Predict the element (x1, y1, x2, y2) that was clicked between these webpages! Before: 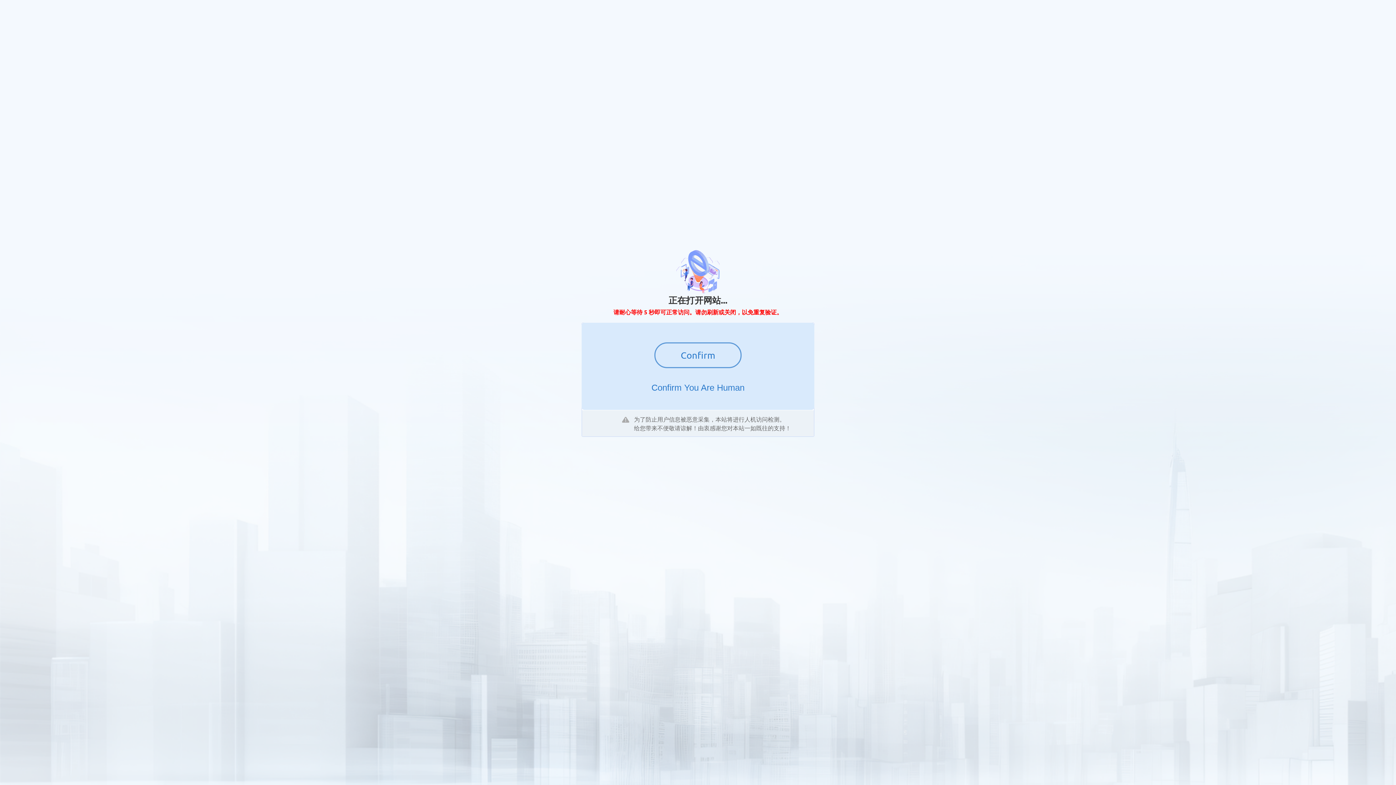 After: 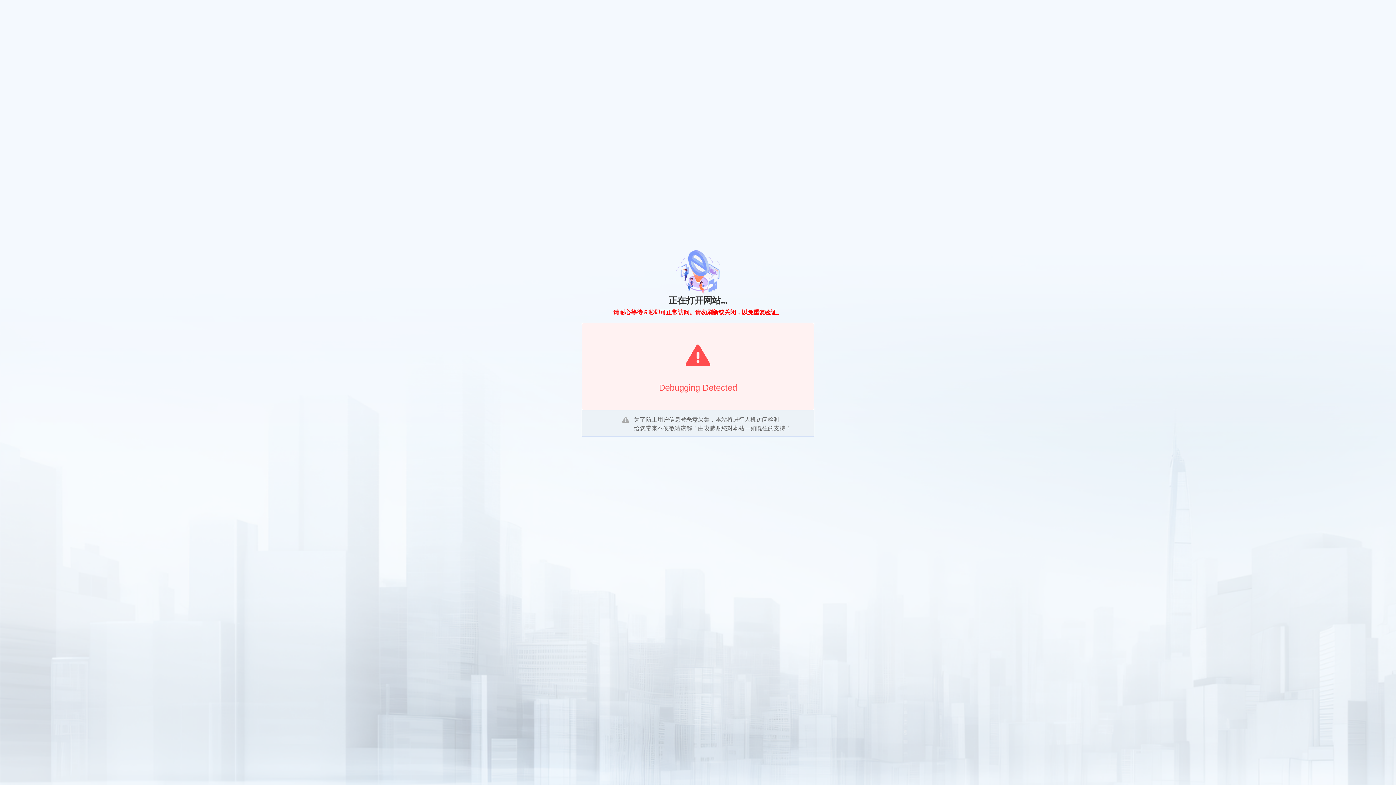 Action: label: Confirm bbox: (654, 342, 741, 368)